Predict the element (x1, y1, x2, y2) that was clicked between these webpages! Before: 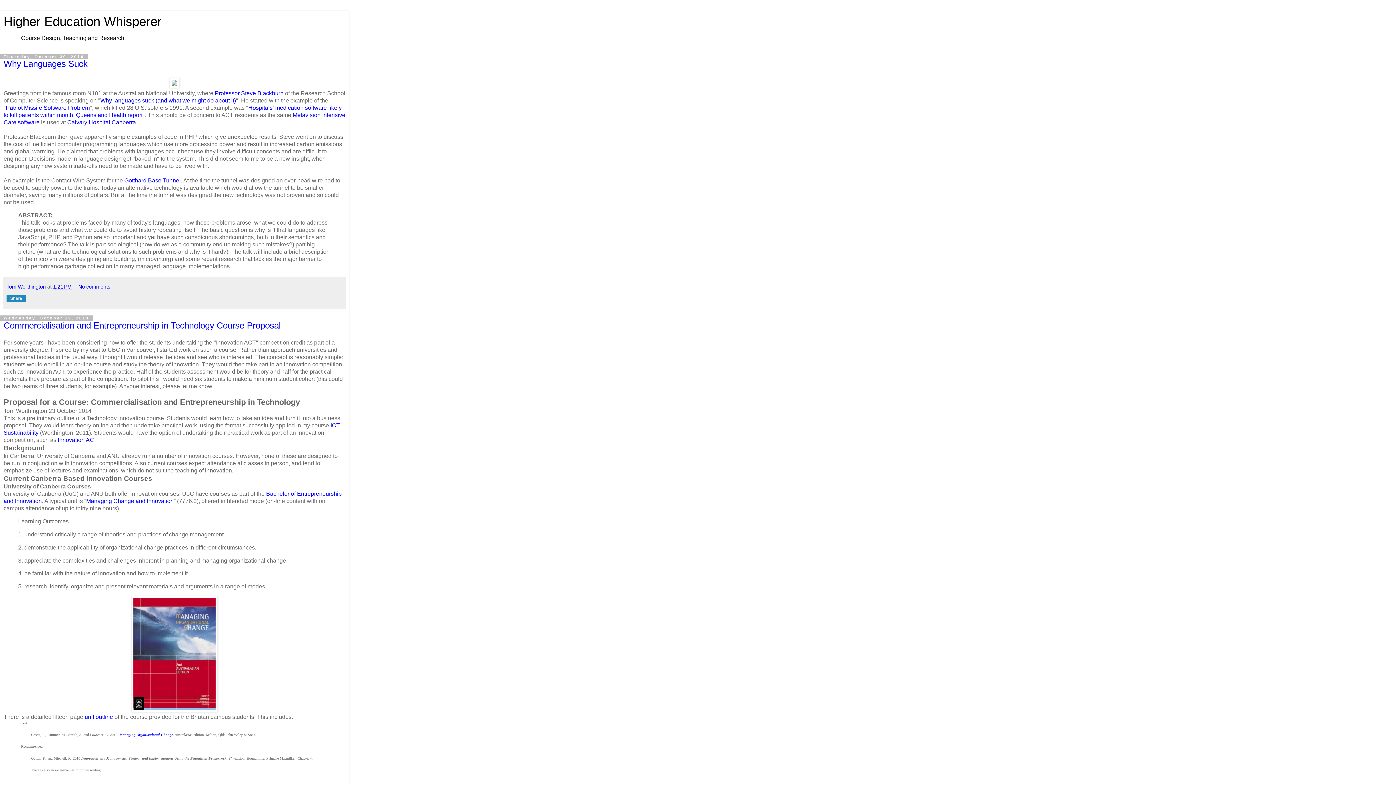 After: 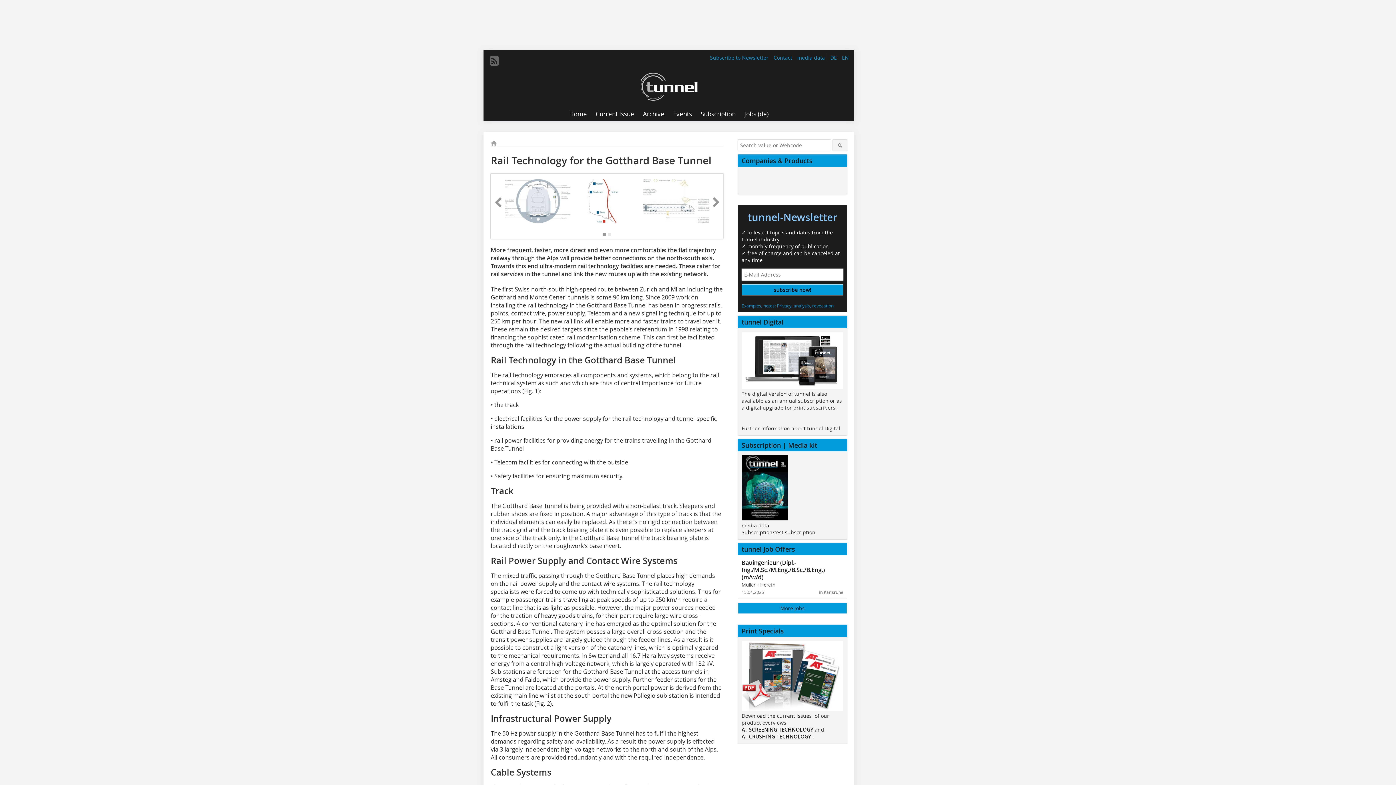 Action: bbox: (124, 177, 180, 183) label: Gotthard Base Tunnel